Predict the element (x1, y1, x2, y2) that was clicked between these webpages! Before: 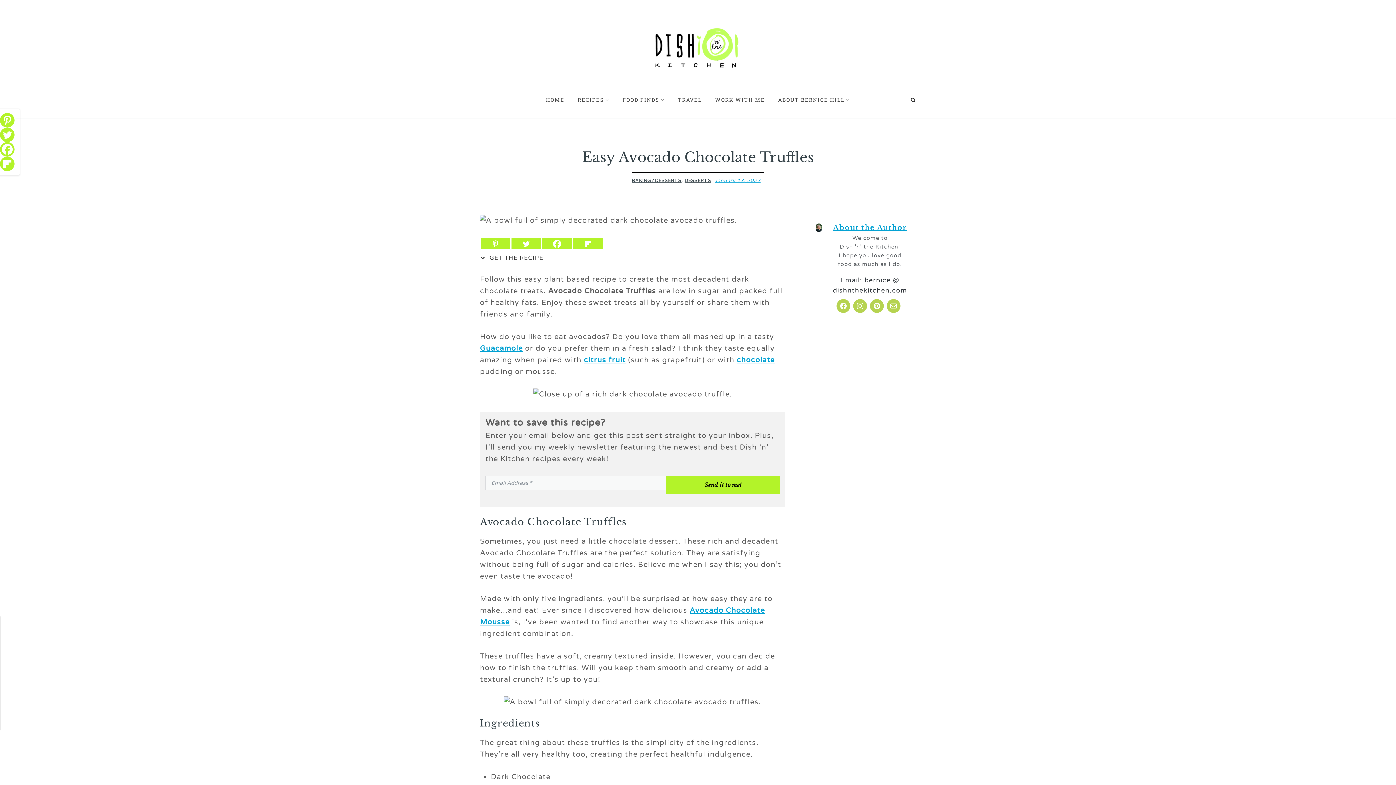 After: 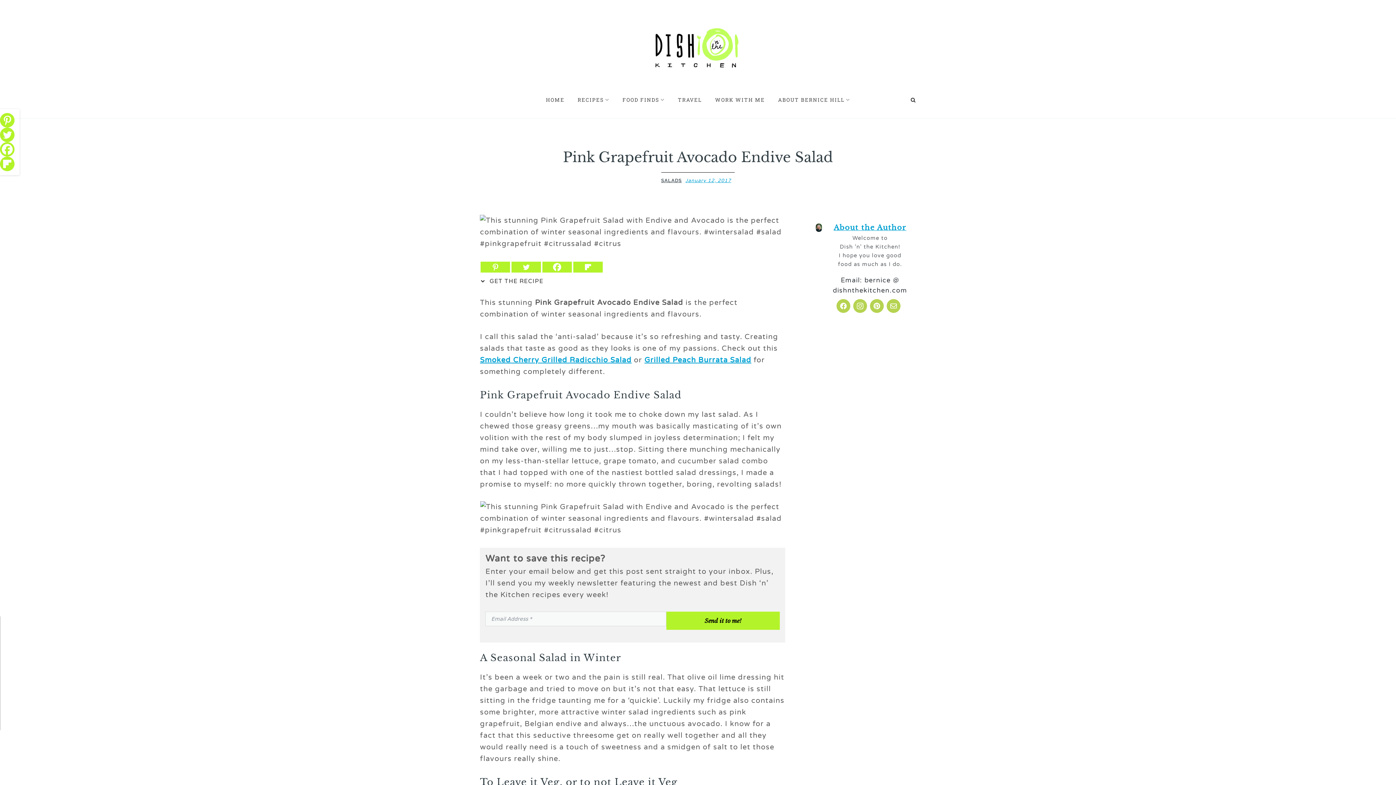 Action: label: citrus fruit bbox: (583, 355, 626, 364)